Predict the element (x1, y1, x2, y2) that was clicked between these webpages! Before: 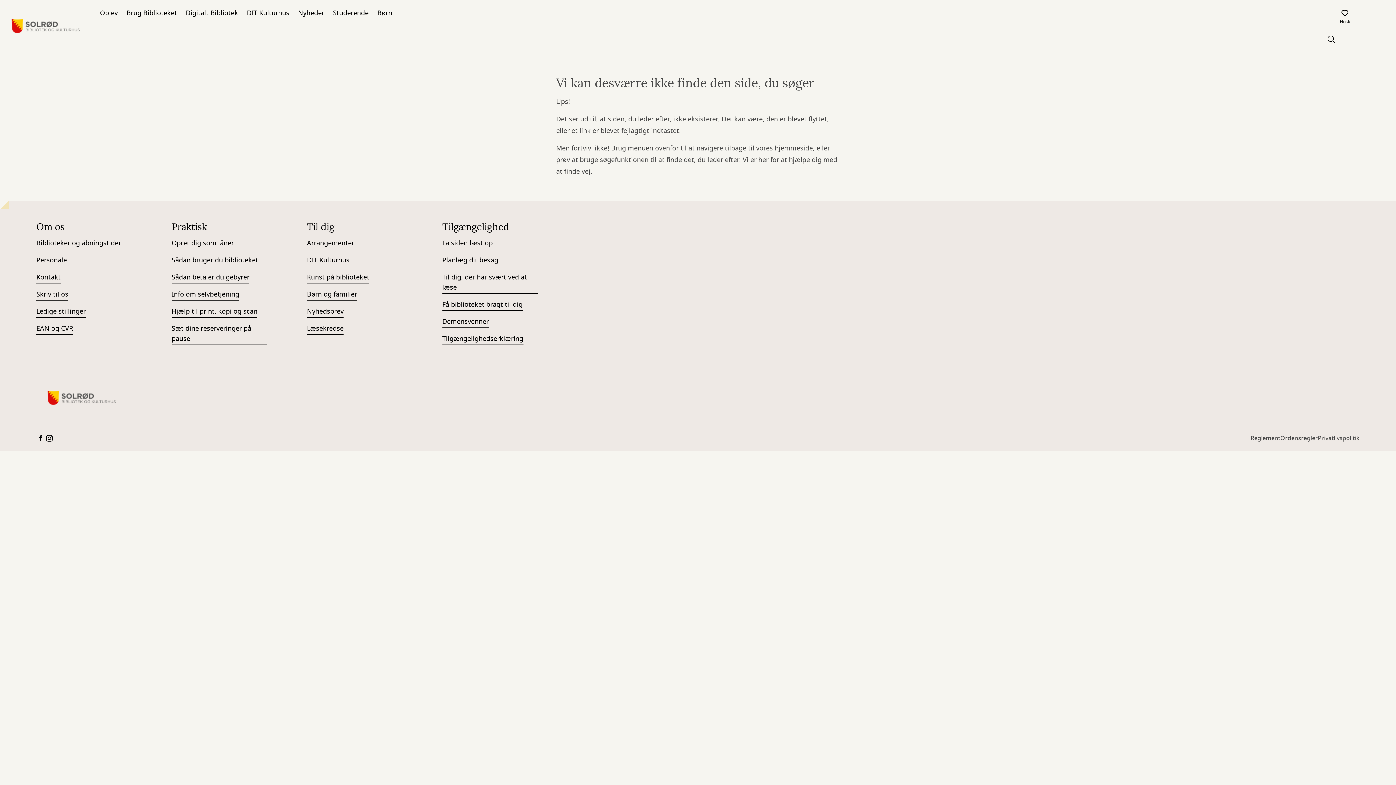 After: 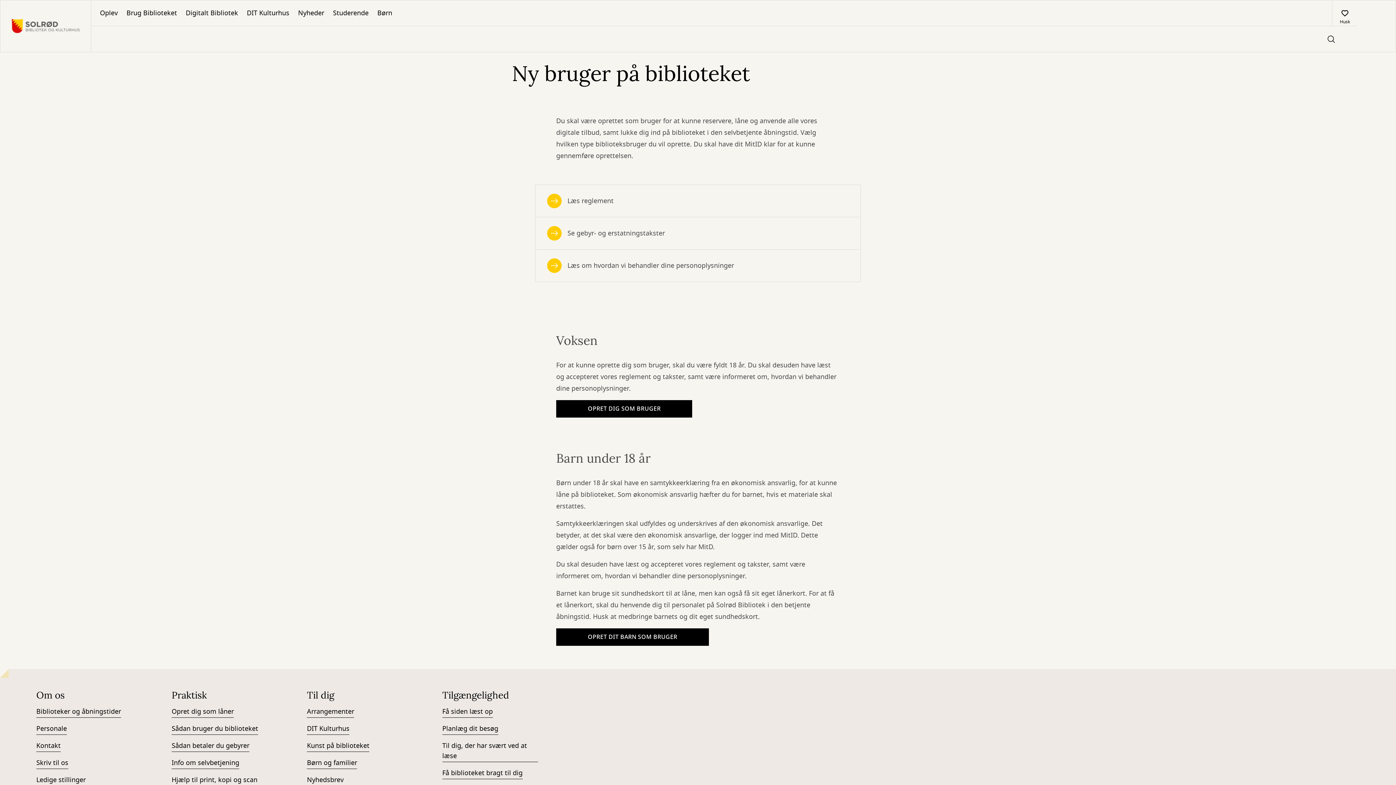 Action: label: Opret dig som låner bbox: (171, 238, 233, 249)